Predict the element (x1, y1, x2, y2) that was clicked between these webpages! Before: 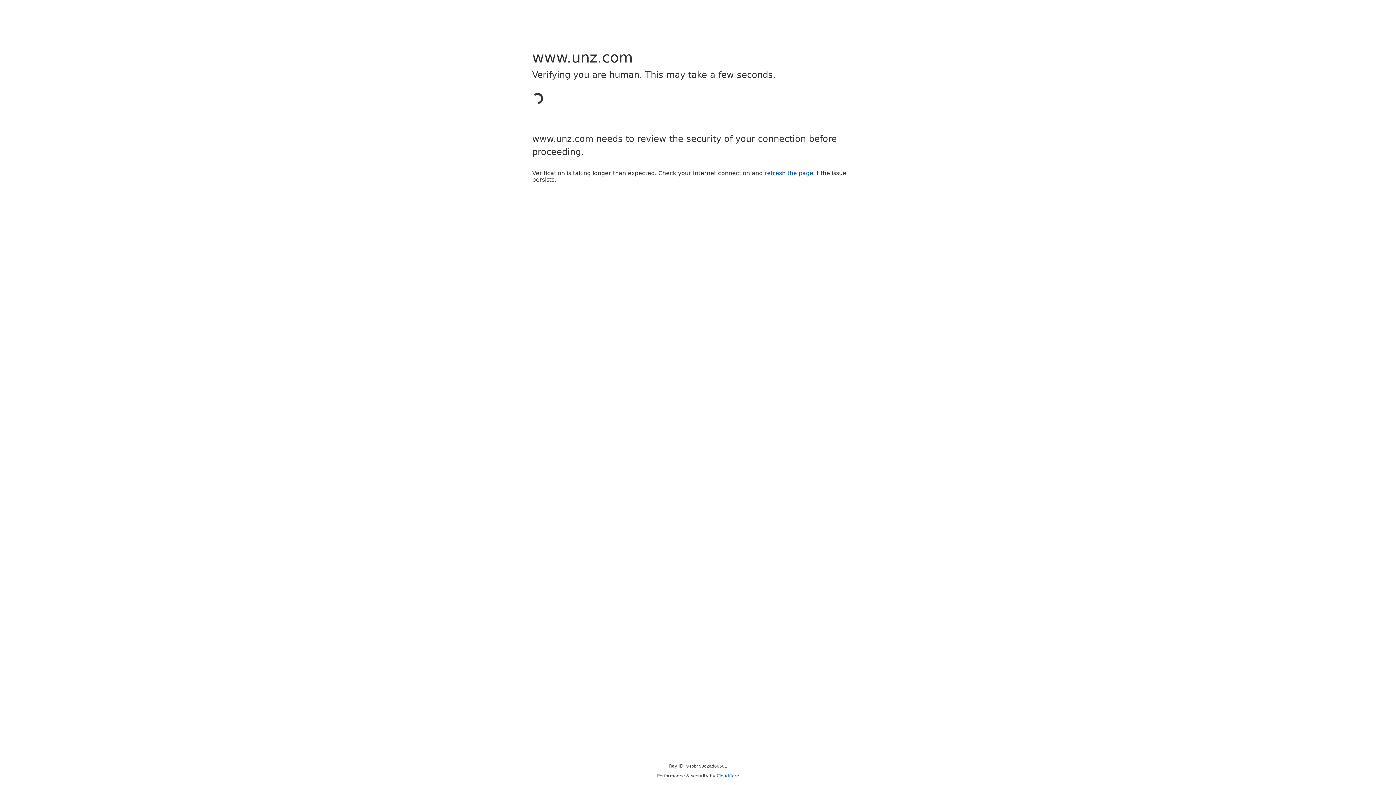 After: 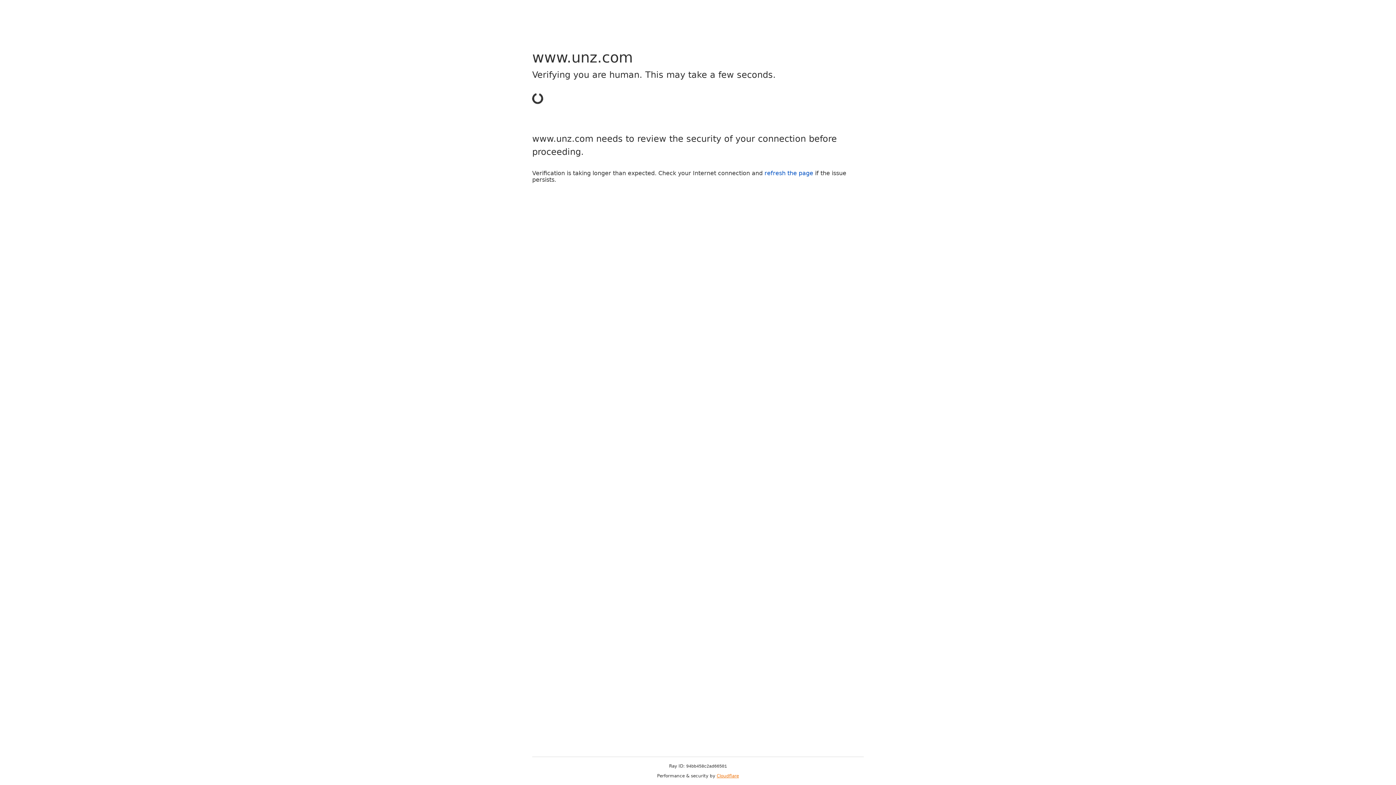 Action: label: Cloudflare bbox: (716, 773, 739, 778)